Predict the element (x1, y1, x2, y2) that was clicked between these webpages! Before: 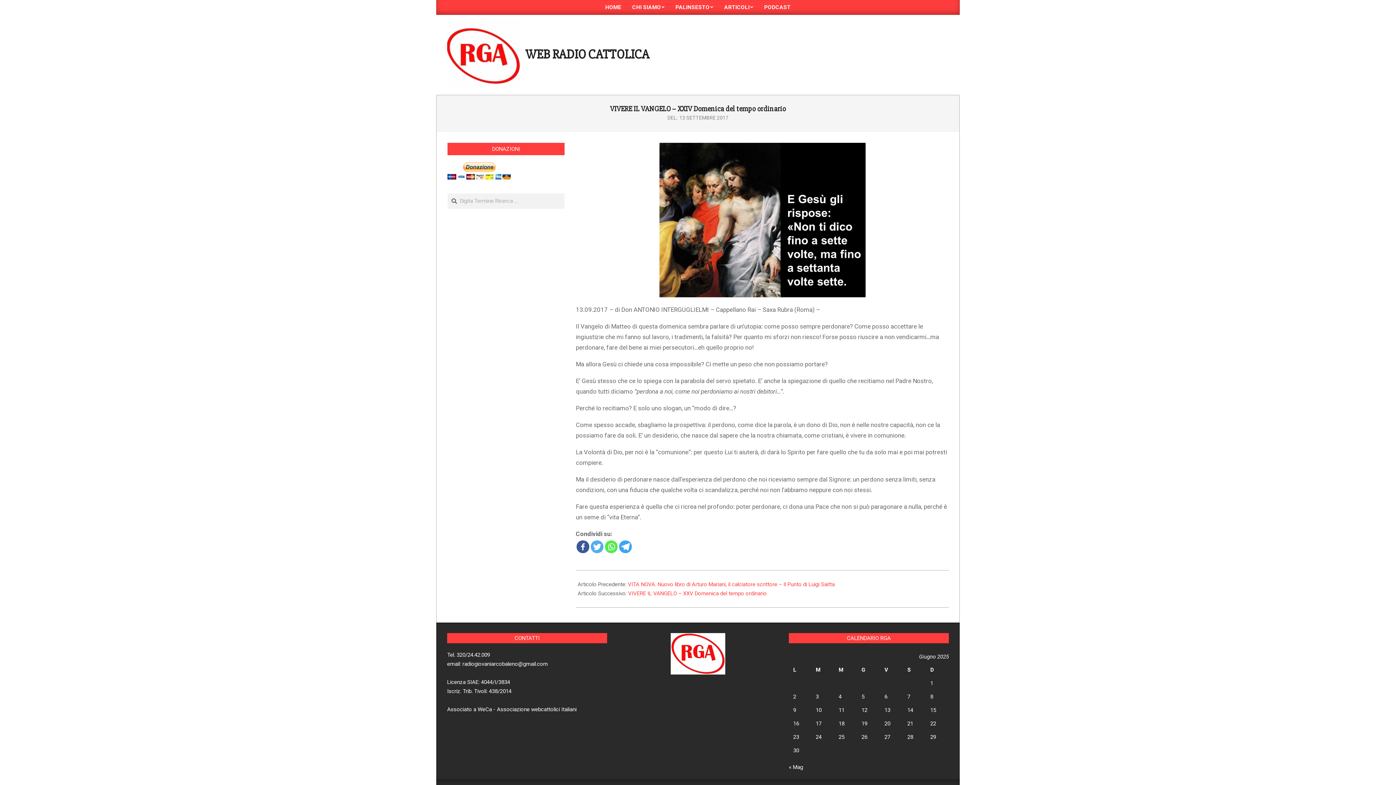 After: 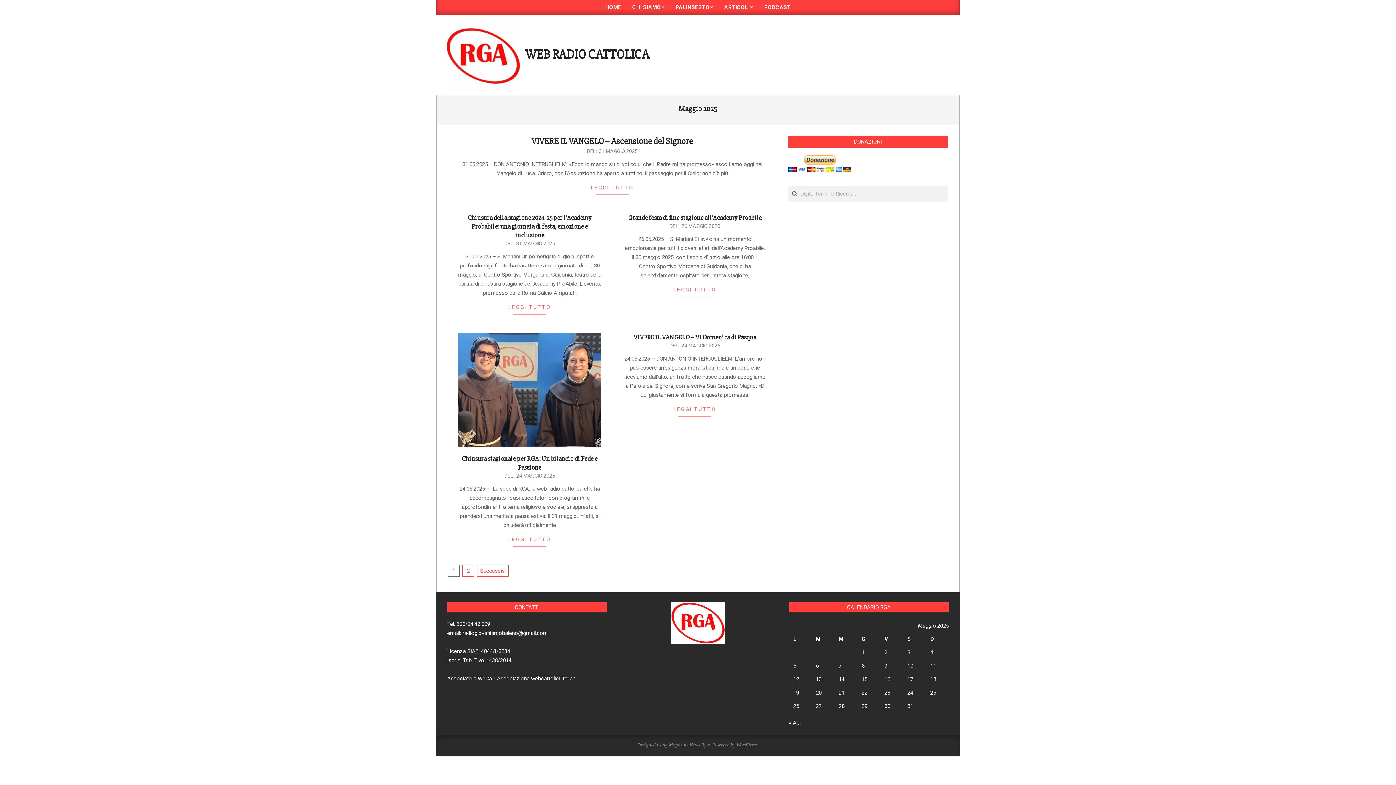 Action: label: « Mag bbox: (789, 764, 803, 770)